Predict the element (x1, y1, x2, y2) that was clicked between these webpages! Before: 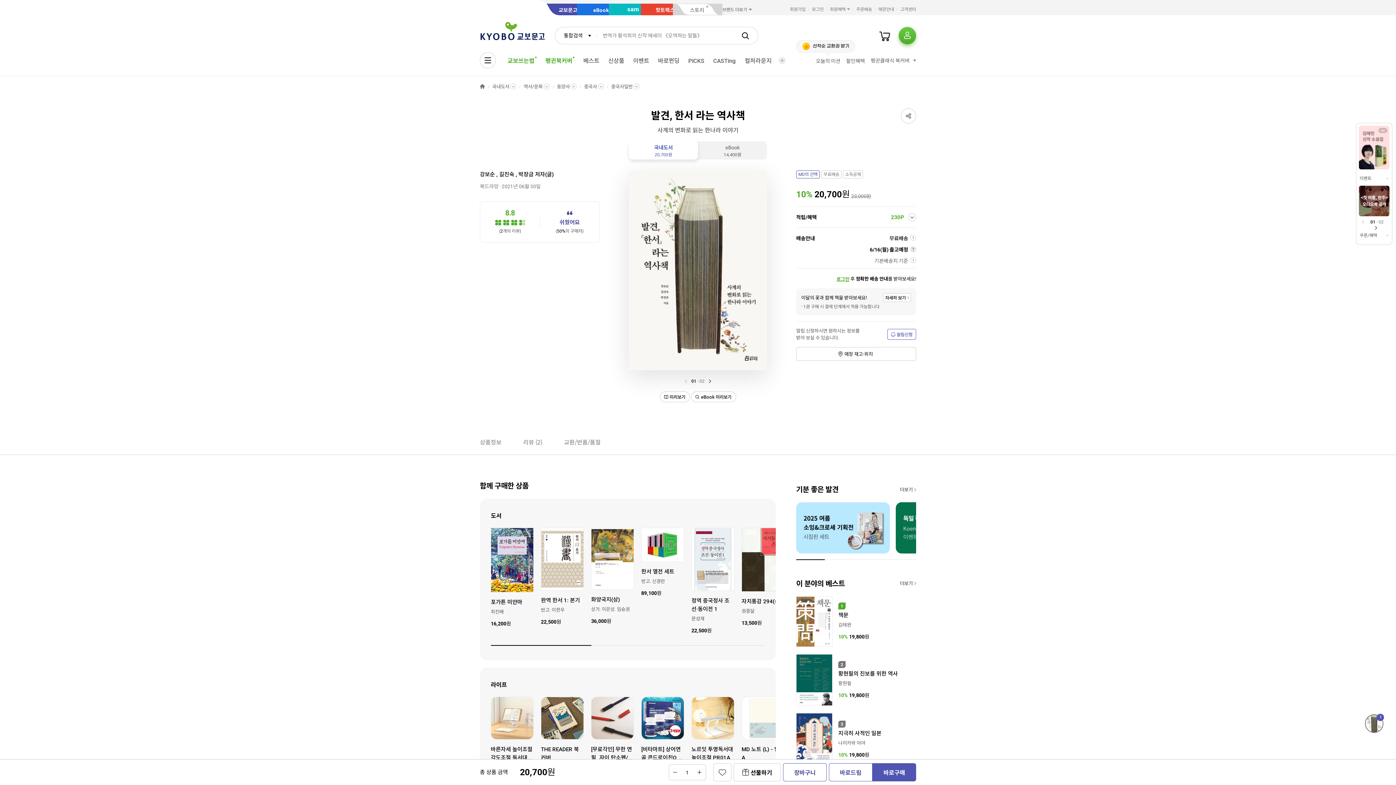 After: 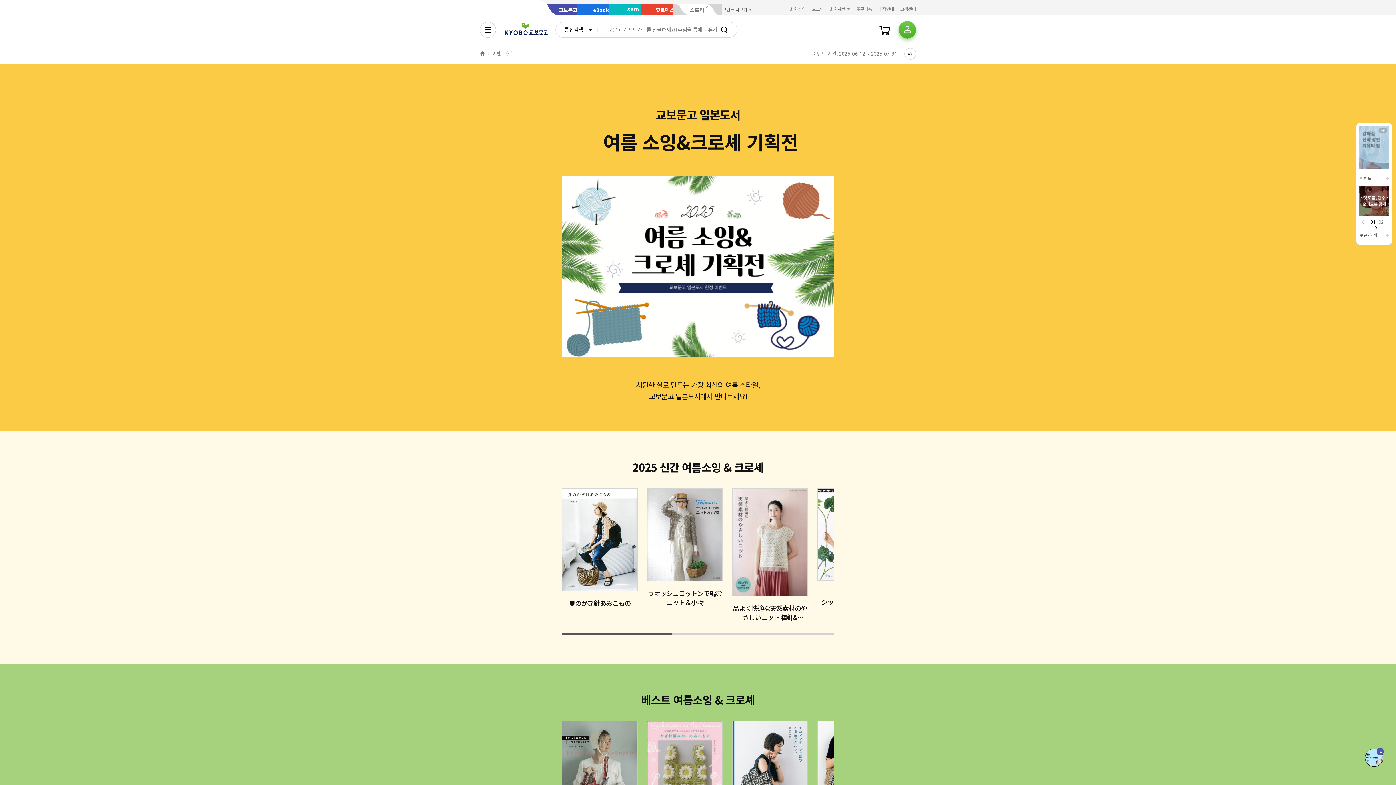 Action: bbox: (796, 502, 890, 553)